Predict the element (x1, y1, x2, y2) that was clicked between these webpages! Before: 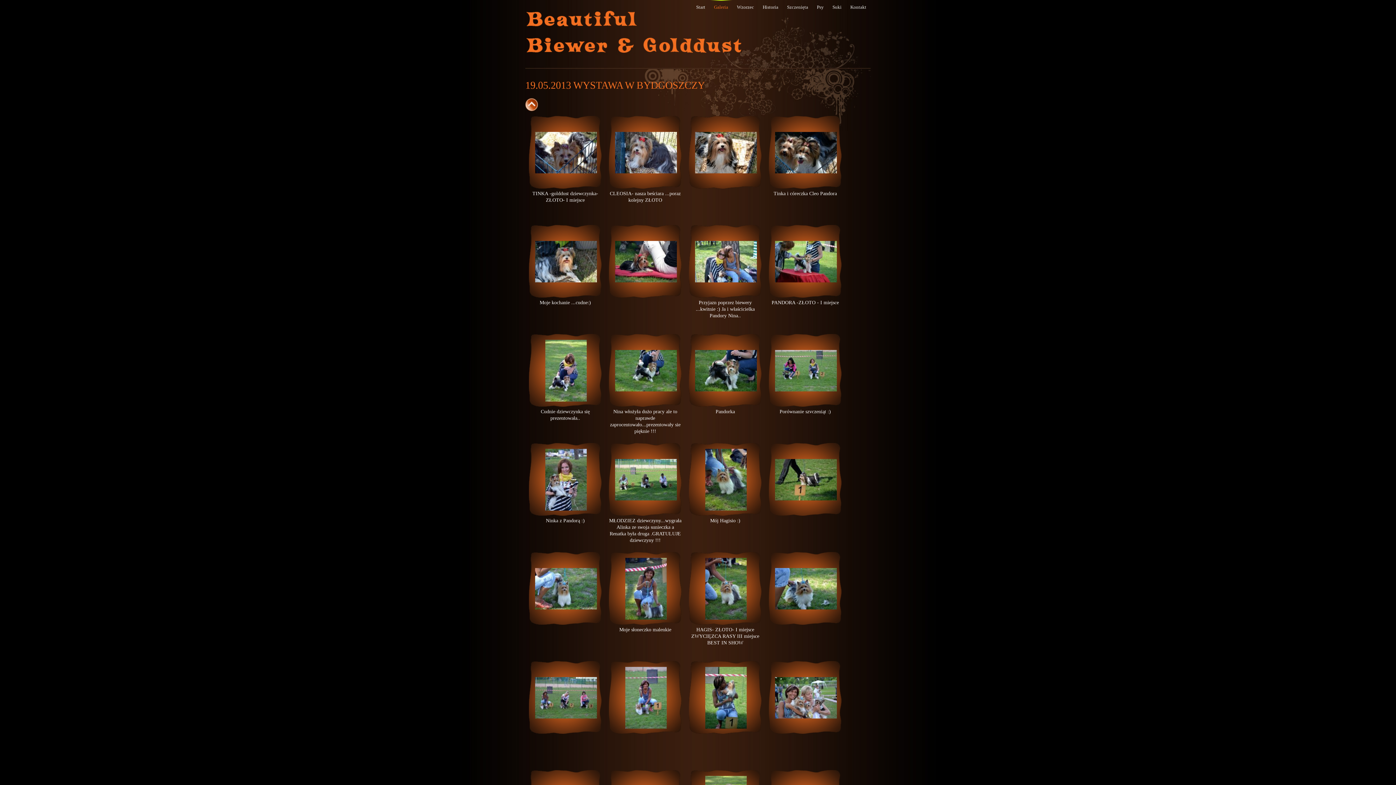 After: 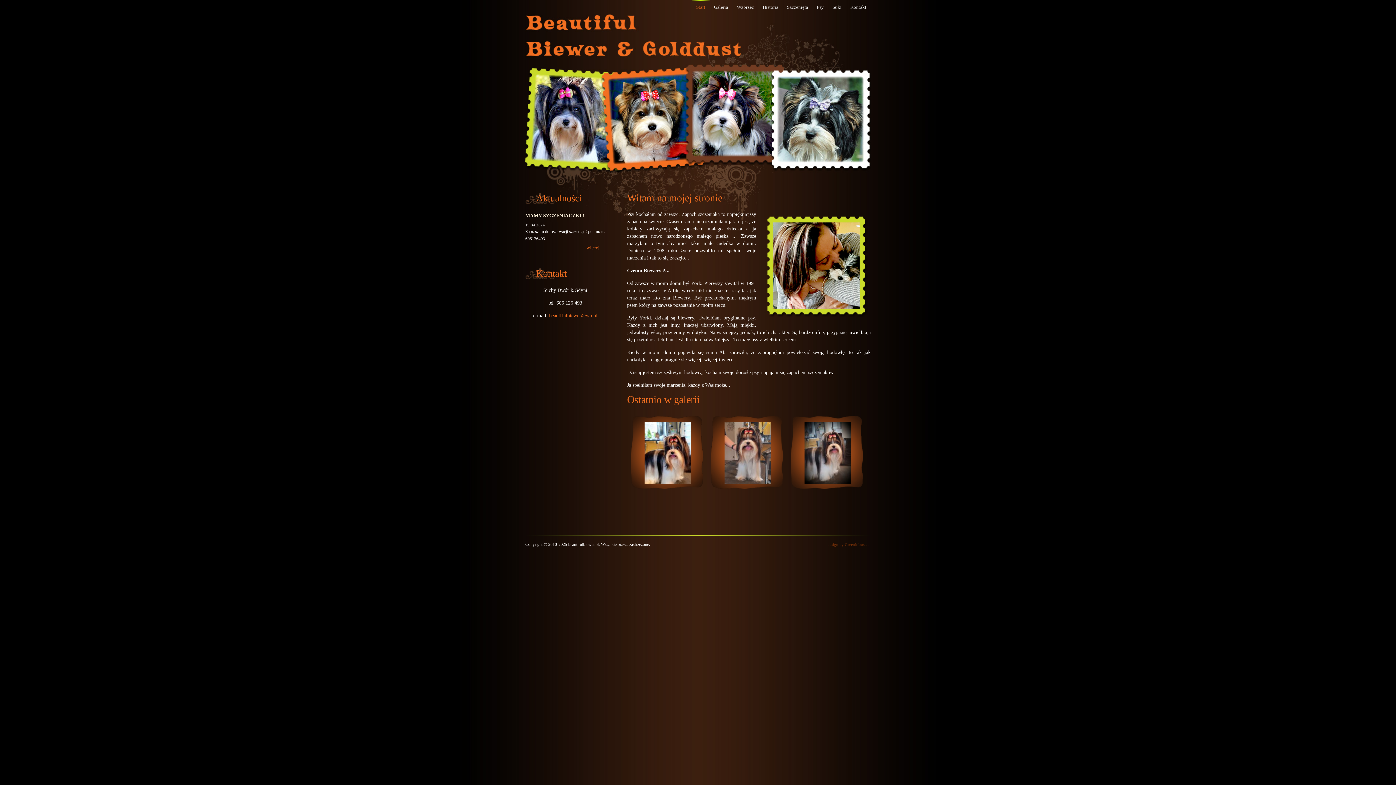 Action: bbox: (692, 0, 709, 14) label: Start